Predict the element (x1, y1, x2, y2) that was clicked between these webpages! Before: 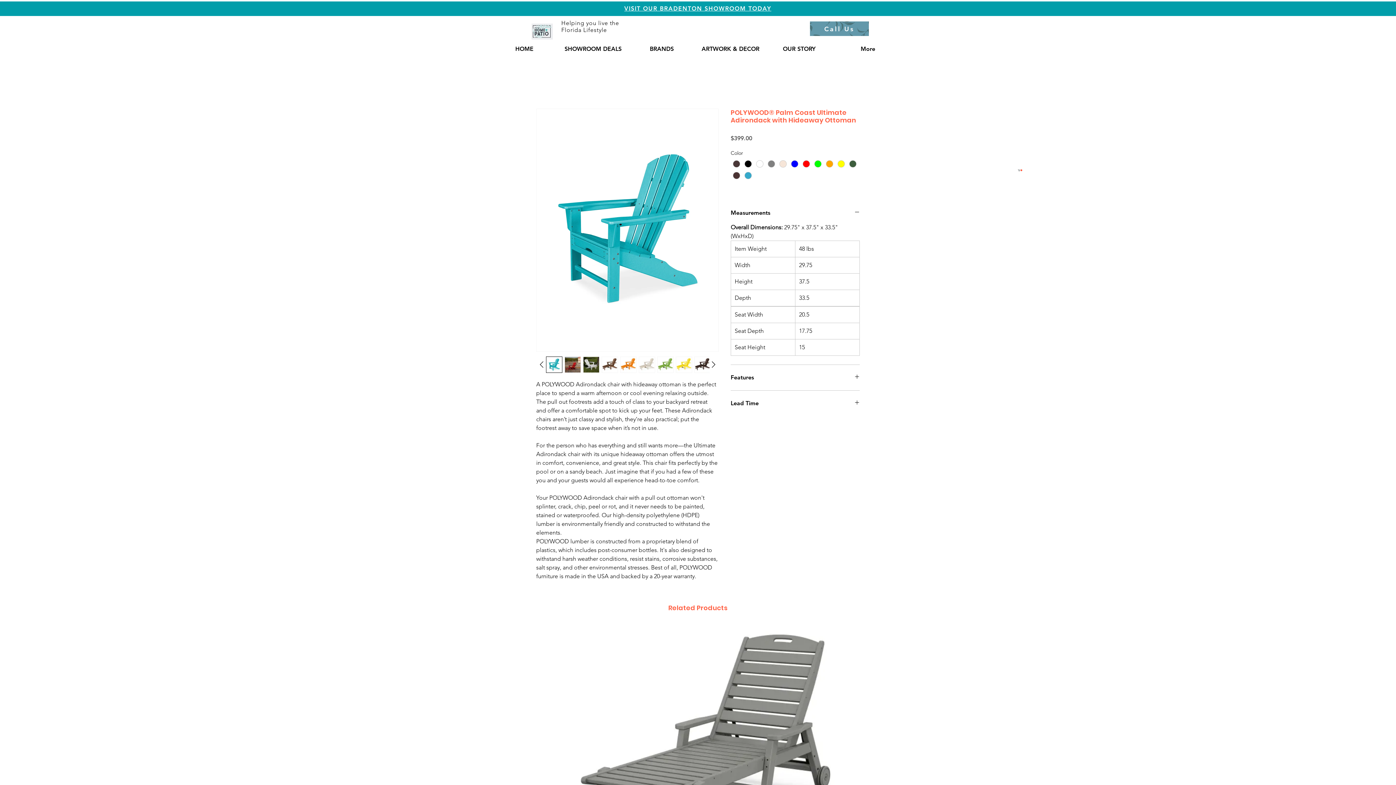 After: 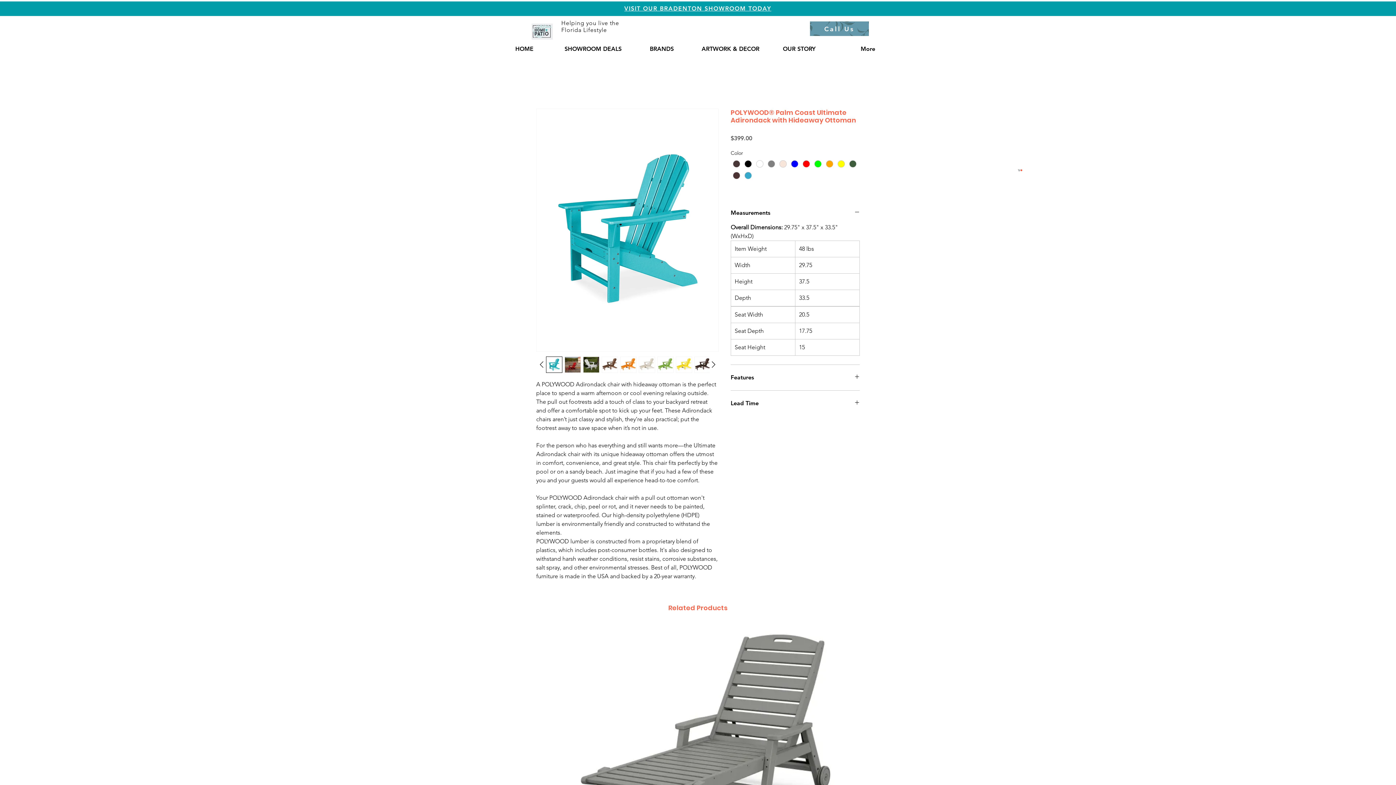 Action: bbox: (546, 356, 562, 372)